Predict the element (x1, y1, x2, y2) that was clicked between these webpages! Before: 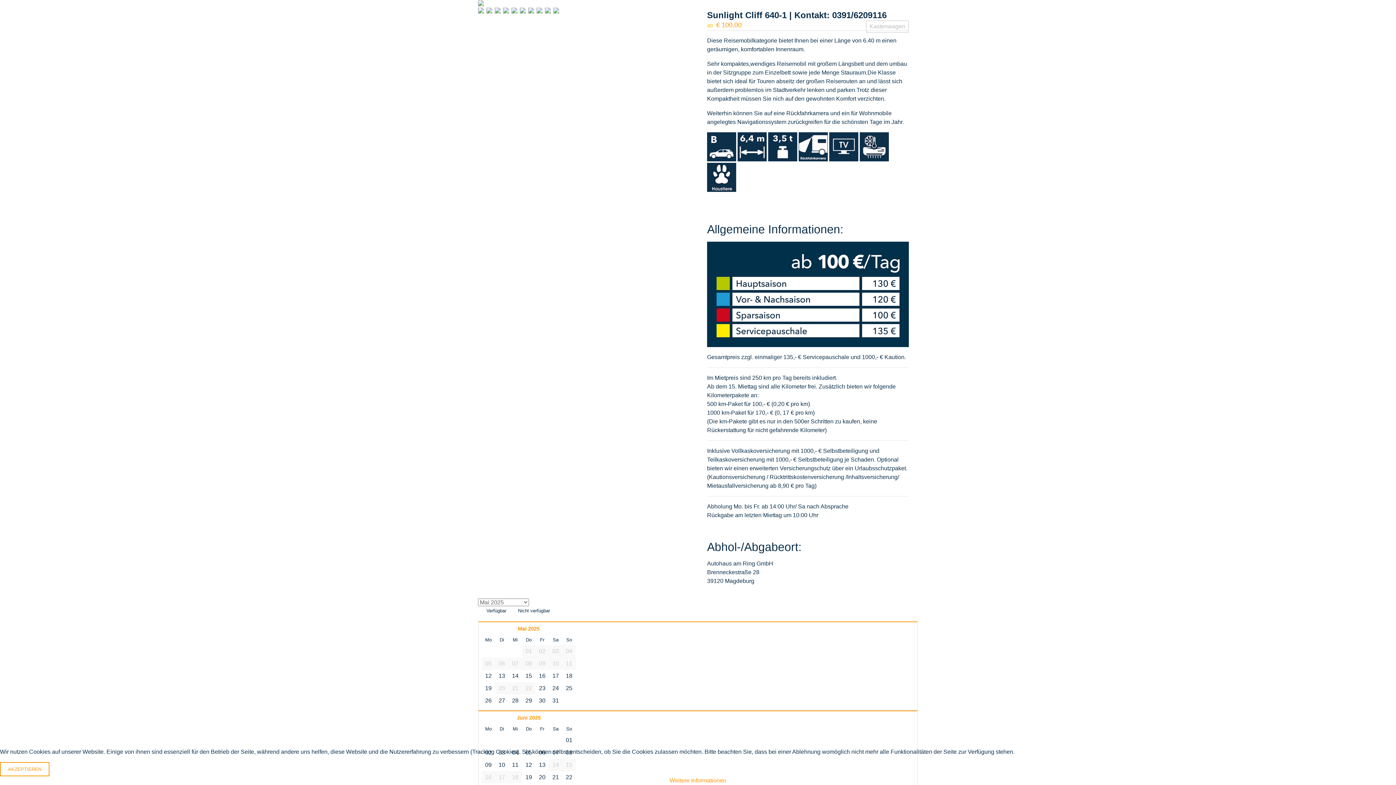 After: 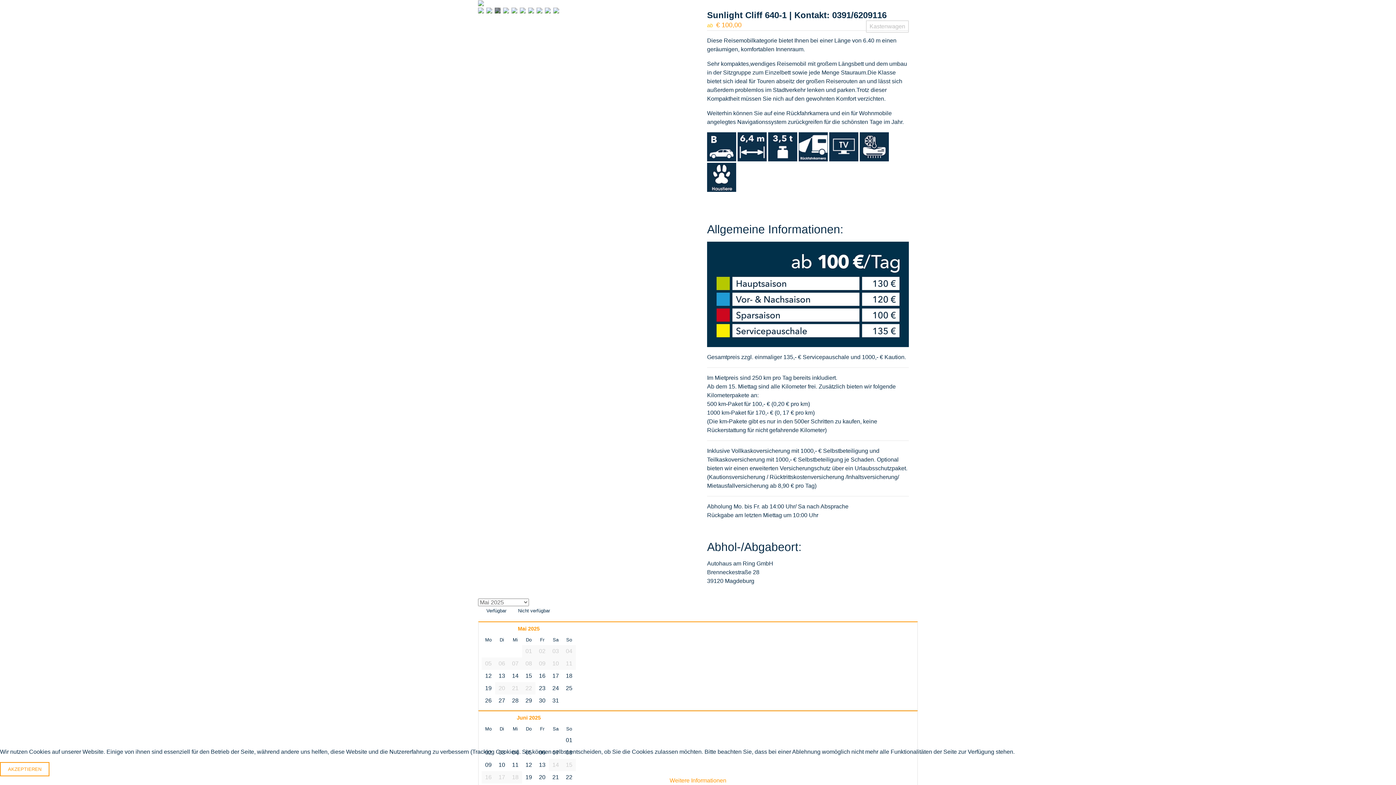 Action: bbox: (494, 7, 500, 13)